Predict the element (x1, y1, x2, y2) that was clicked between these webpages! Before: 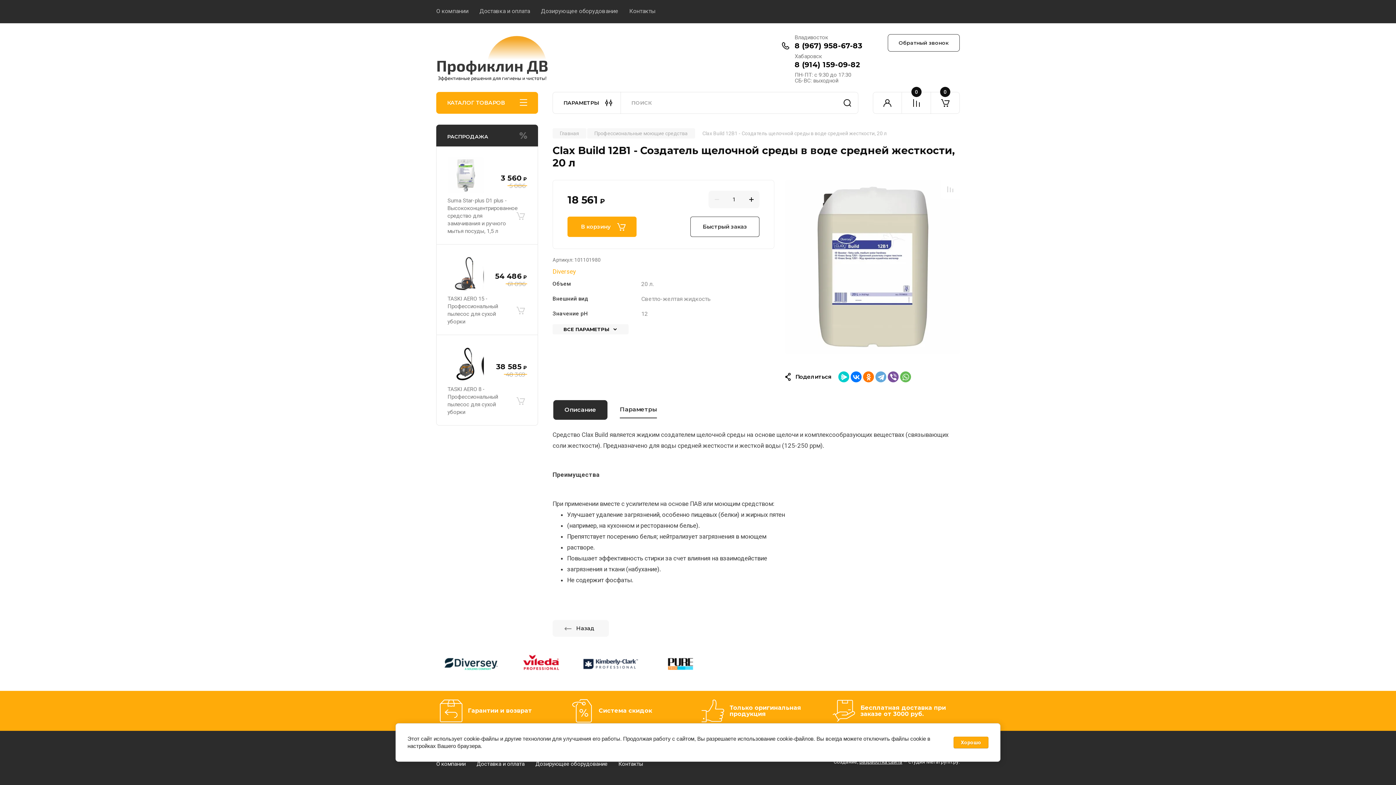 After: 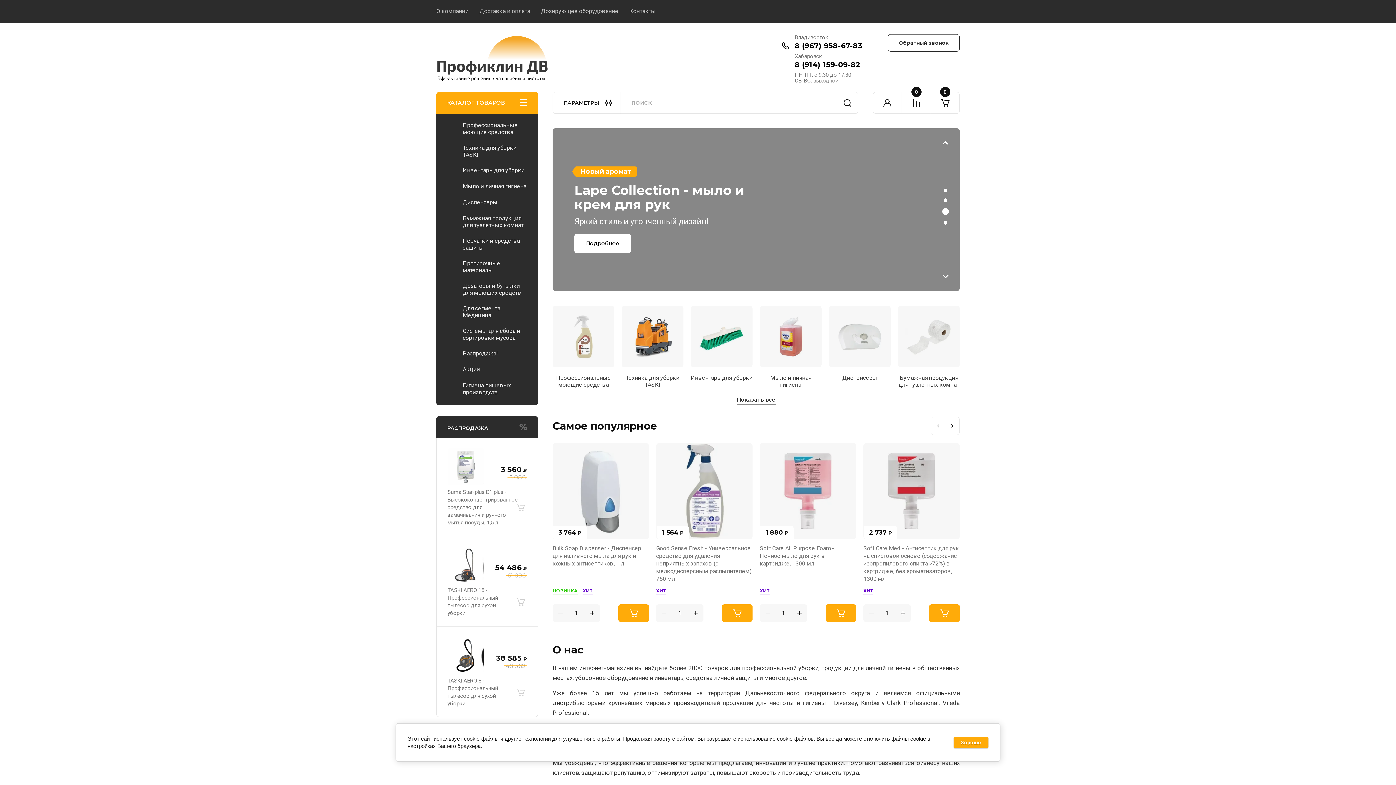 Action: label: Главная bbox: (552, 128, 586, 138)